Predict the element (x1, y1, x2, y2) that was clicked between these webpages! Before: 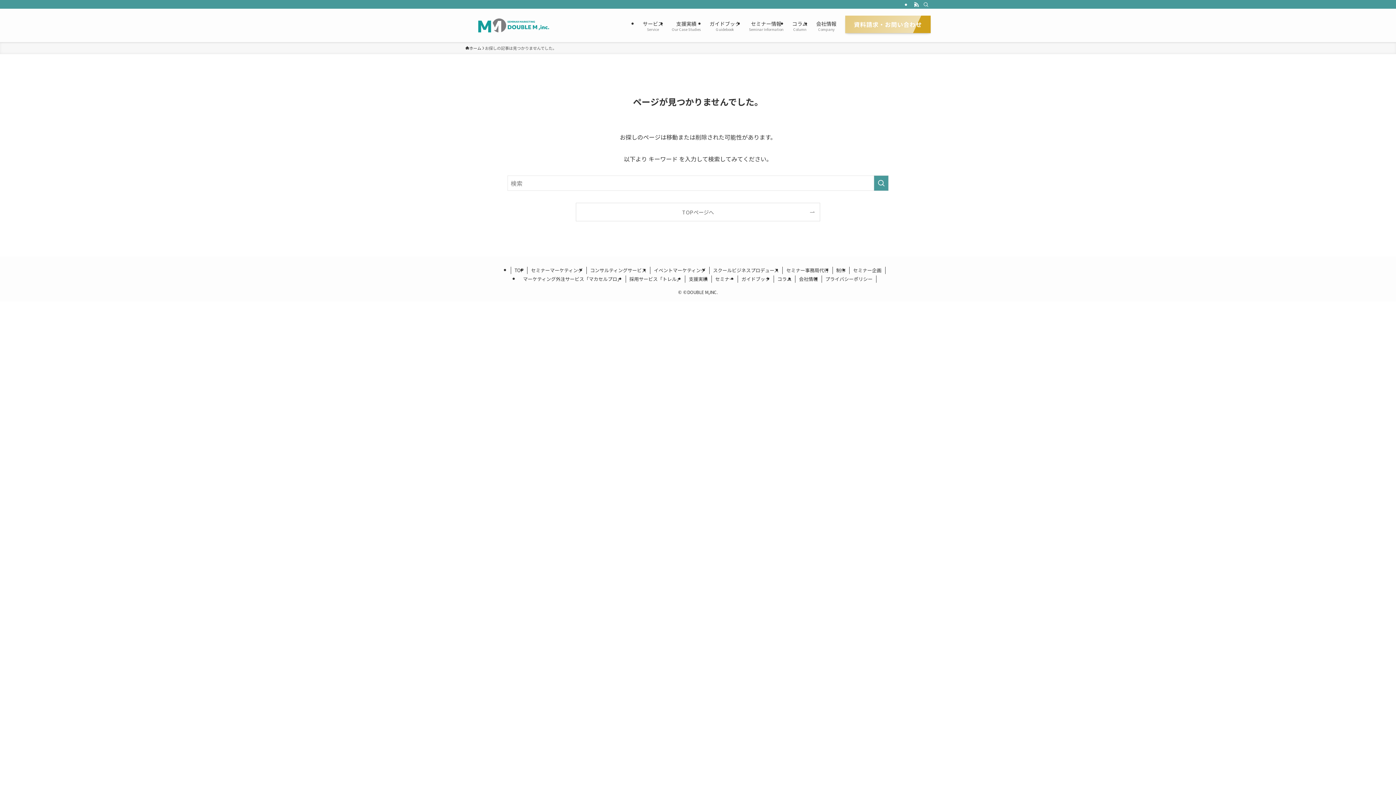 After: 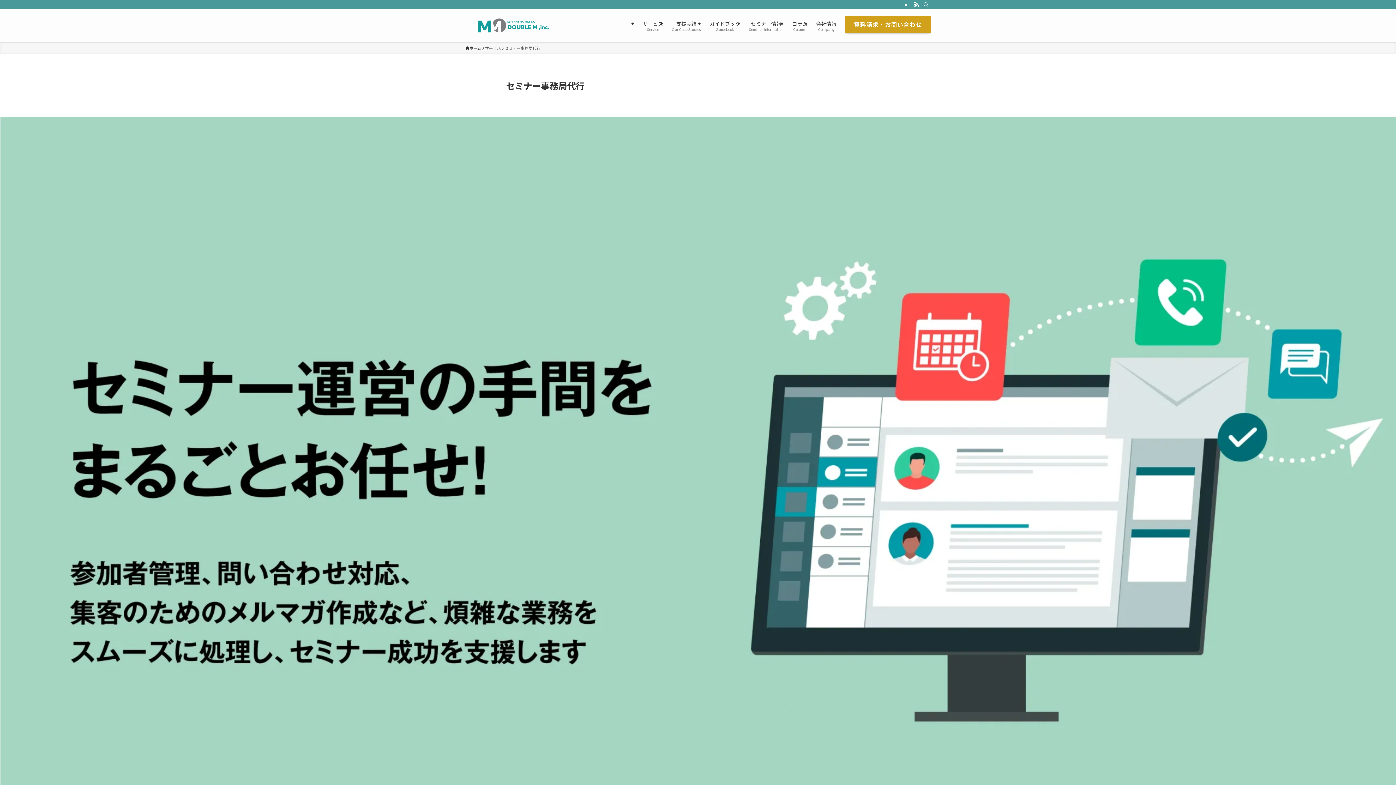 Action: bbox: (782, 266, 832, 274) label: セミナー事務局代行